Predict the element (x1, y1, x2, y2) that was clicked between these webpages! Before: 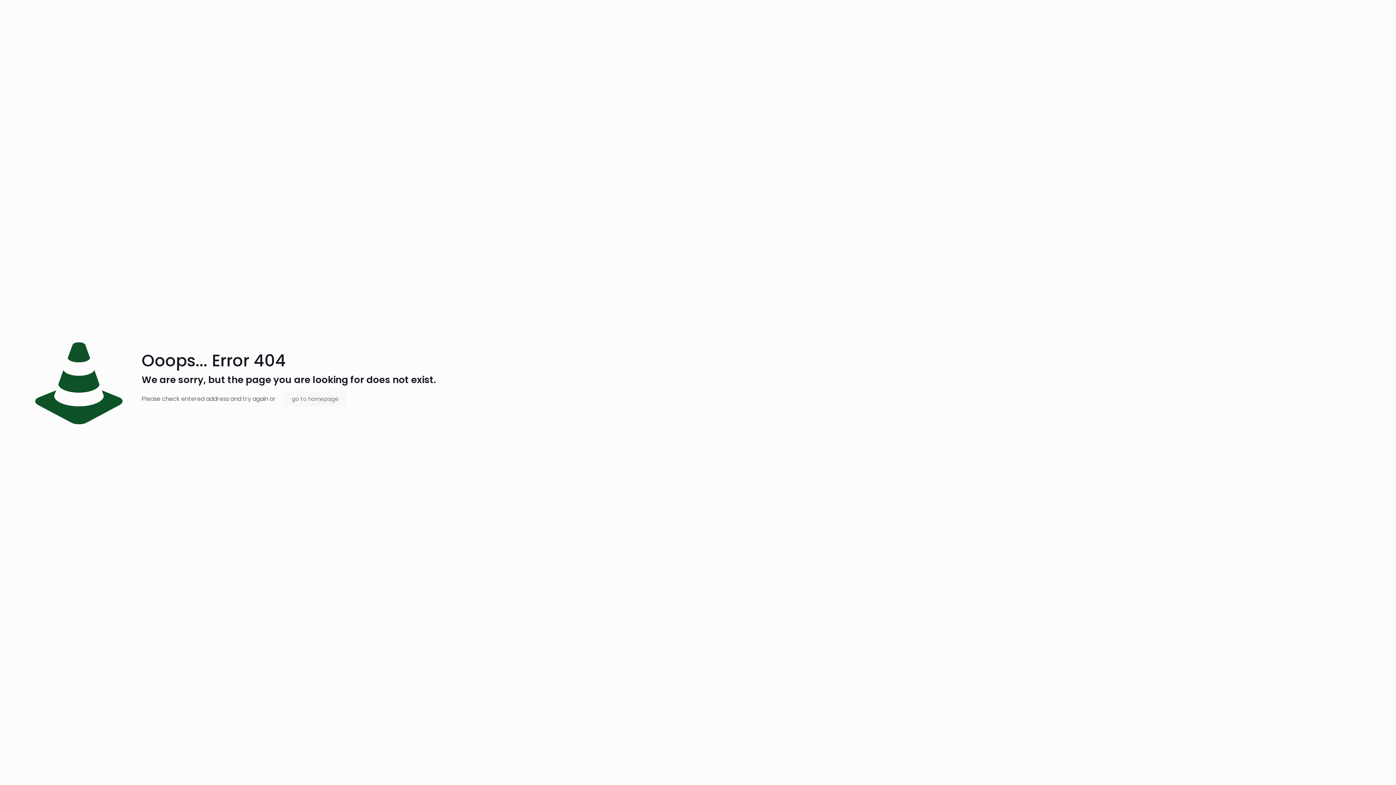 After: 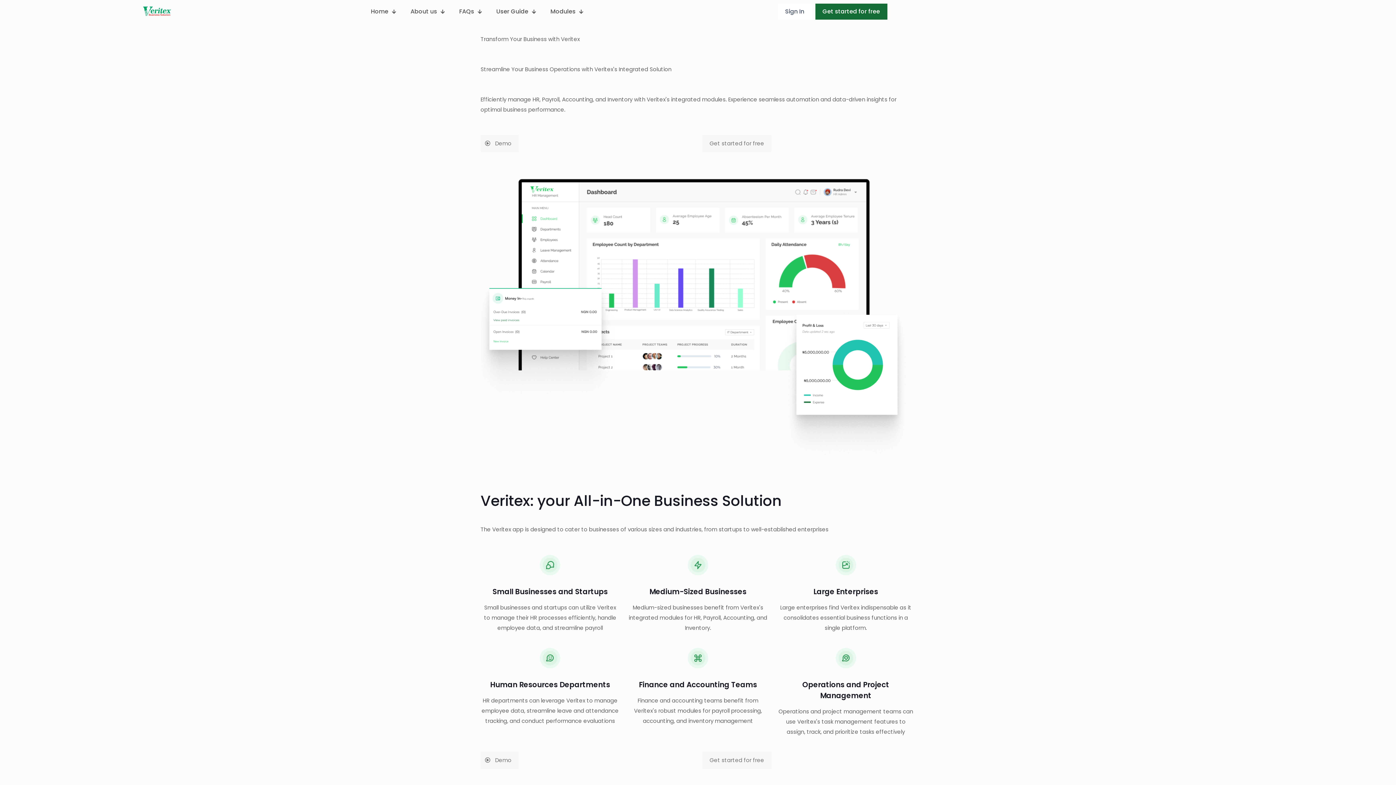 Action: bbox: (284, 391, 346, 406) label: go to homepage